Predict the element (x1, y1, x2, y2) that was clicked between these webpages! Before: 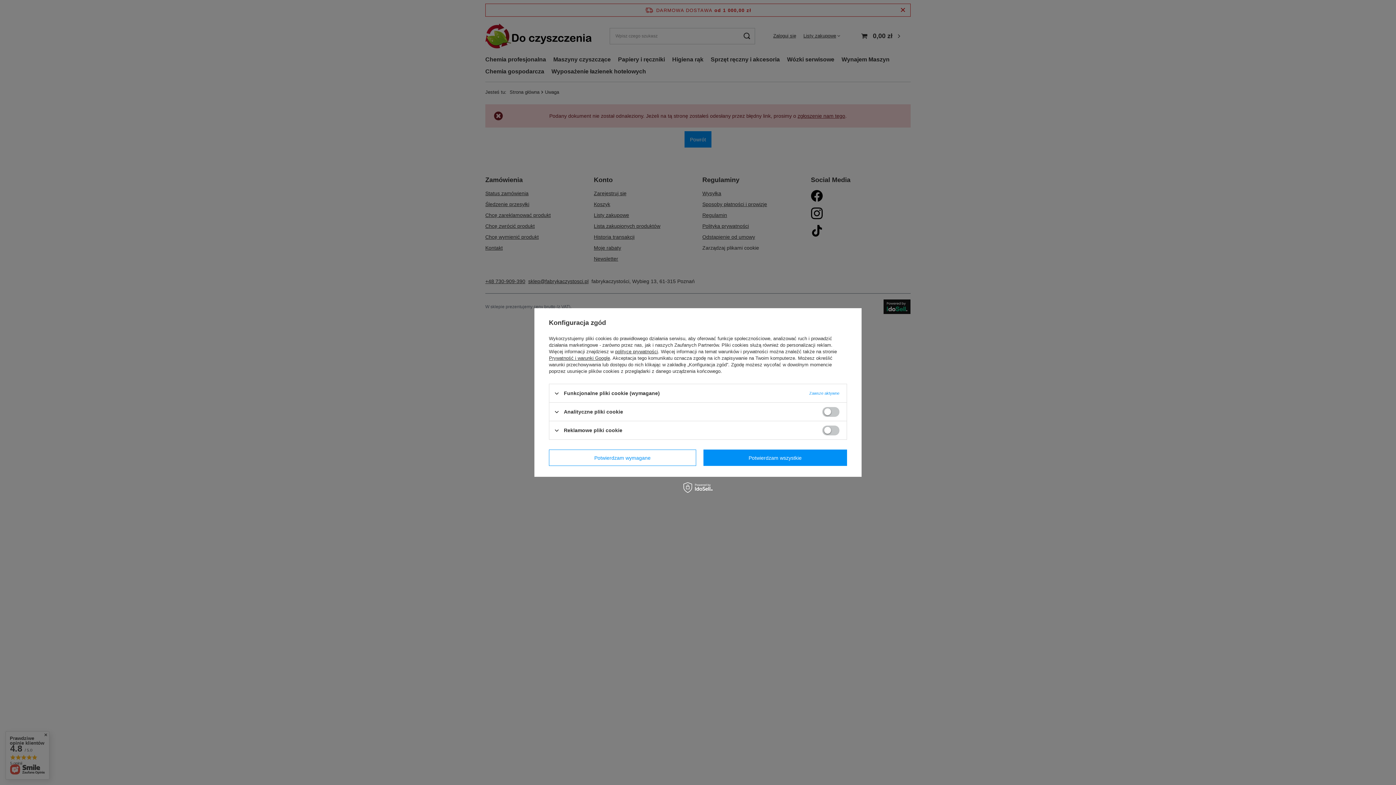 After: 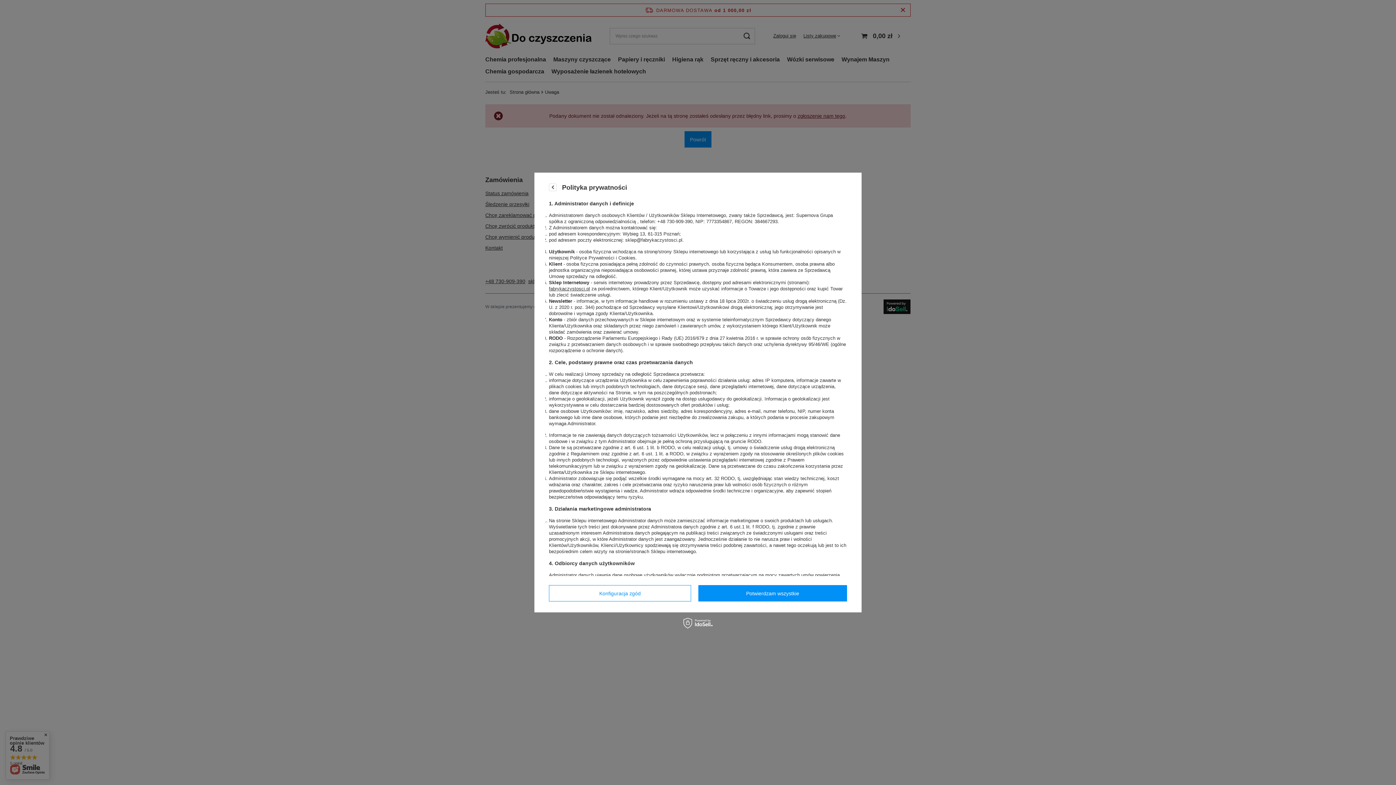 Action: bbox: (615, 349, 658, 354) label: polityce prywatności